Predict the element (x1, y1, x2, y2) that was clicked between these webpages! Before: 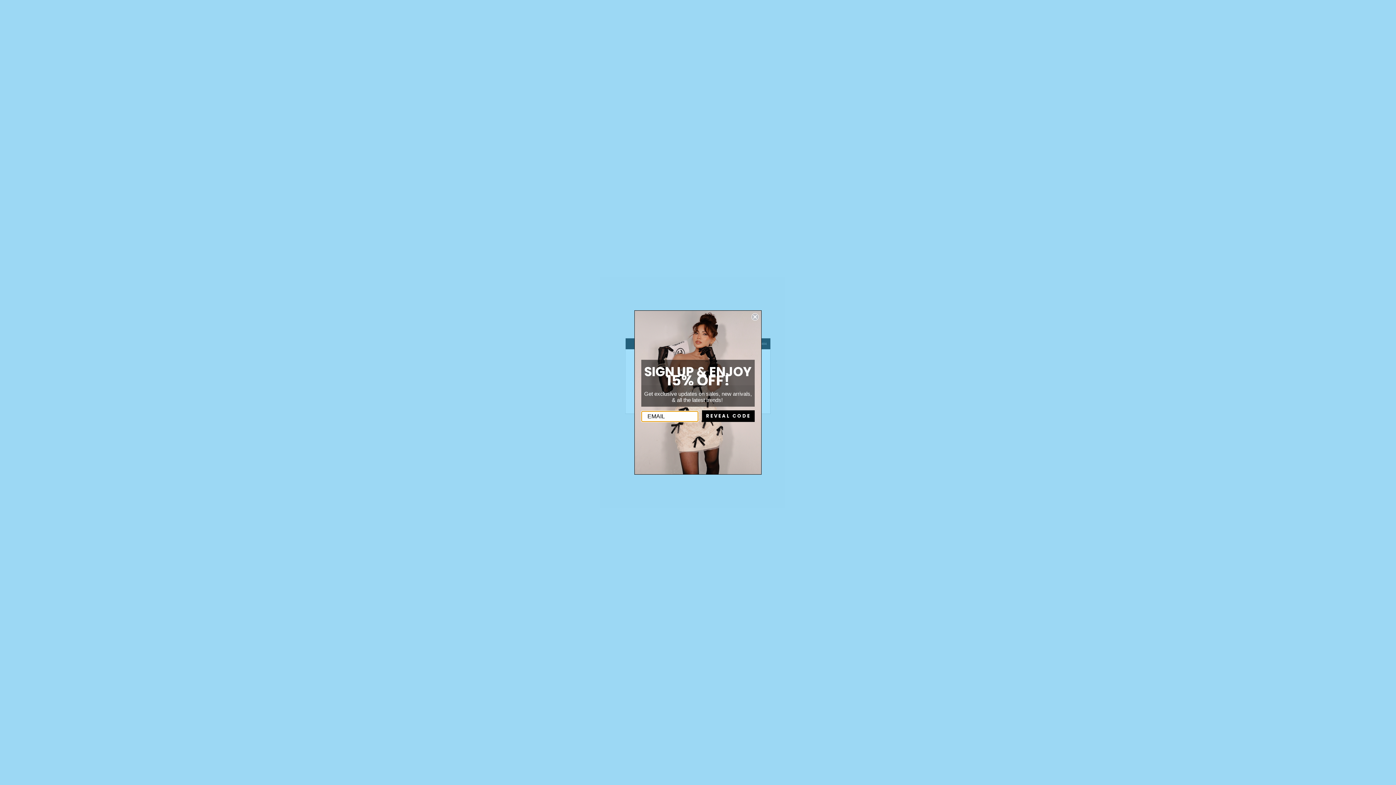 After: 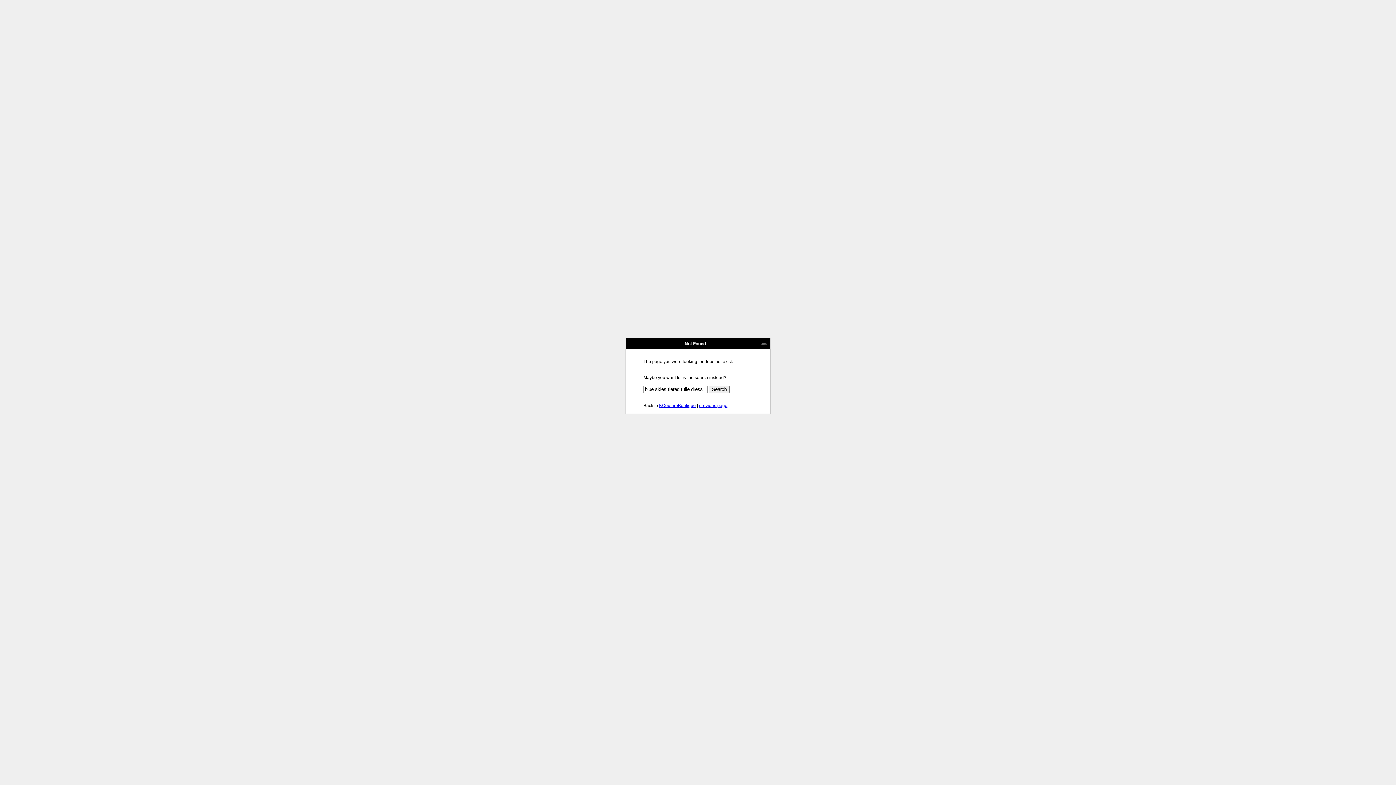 Action: bbox: (751, 313, 758, 320) label: Close dialog